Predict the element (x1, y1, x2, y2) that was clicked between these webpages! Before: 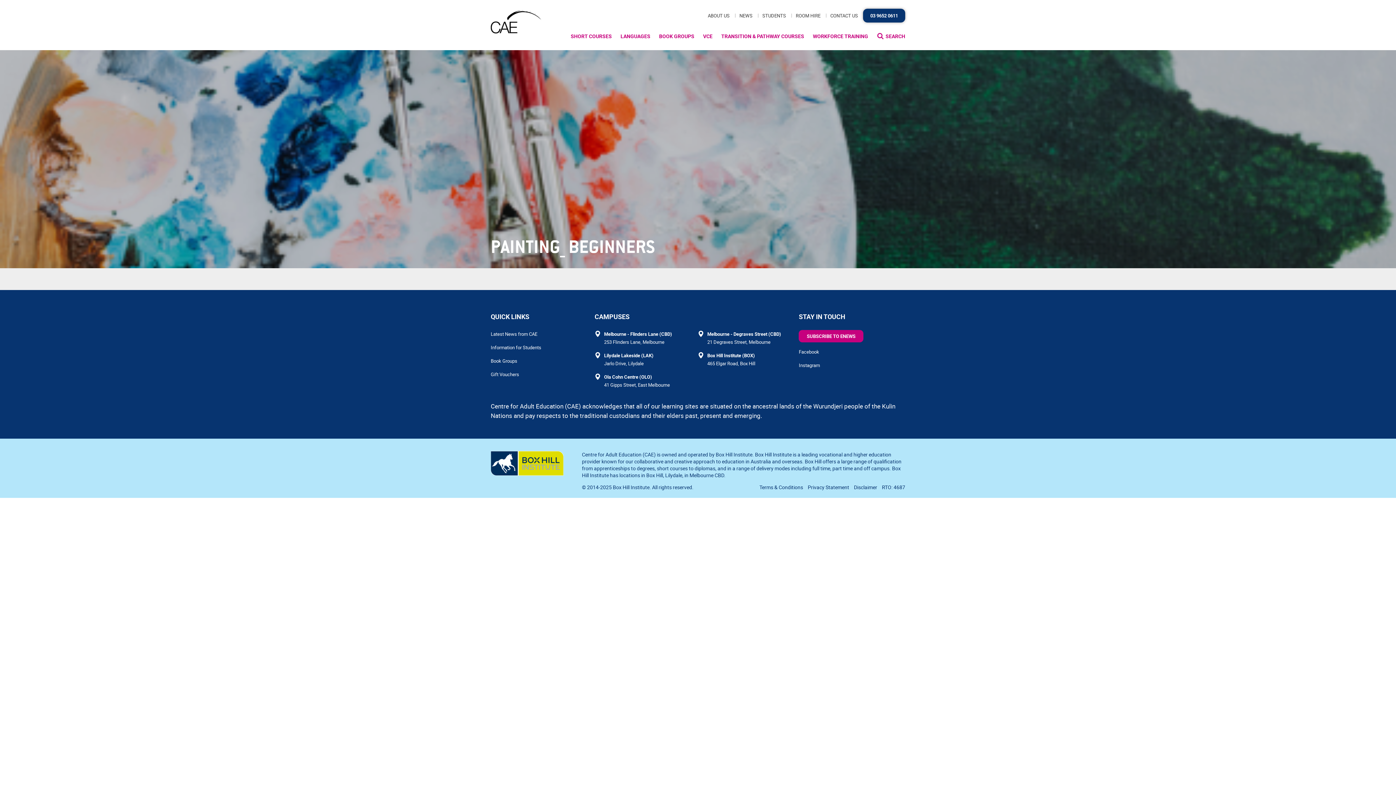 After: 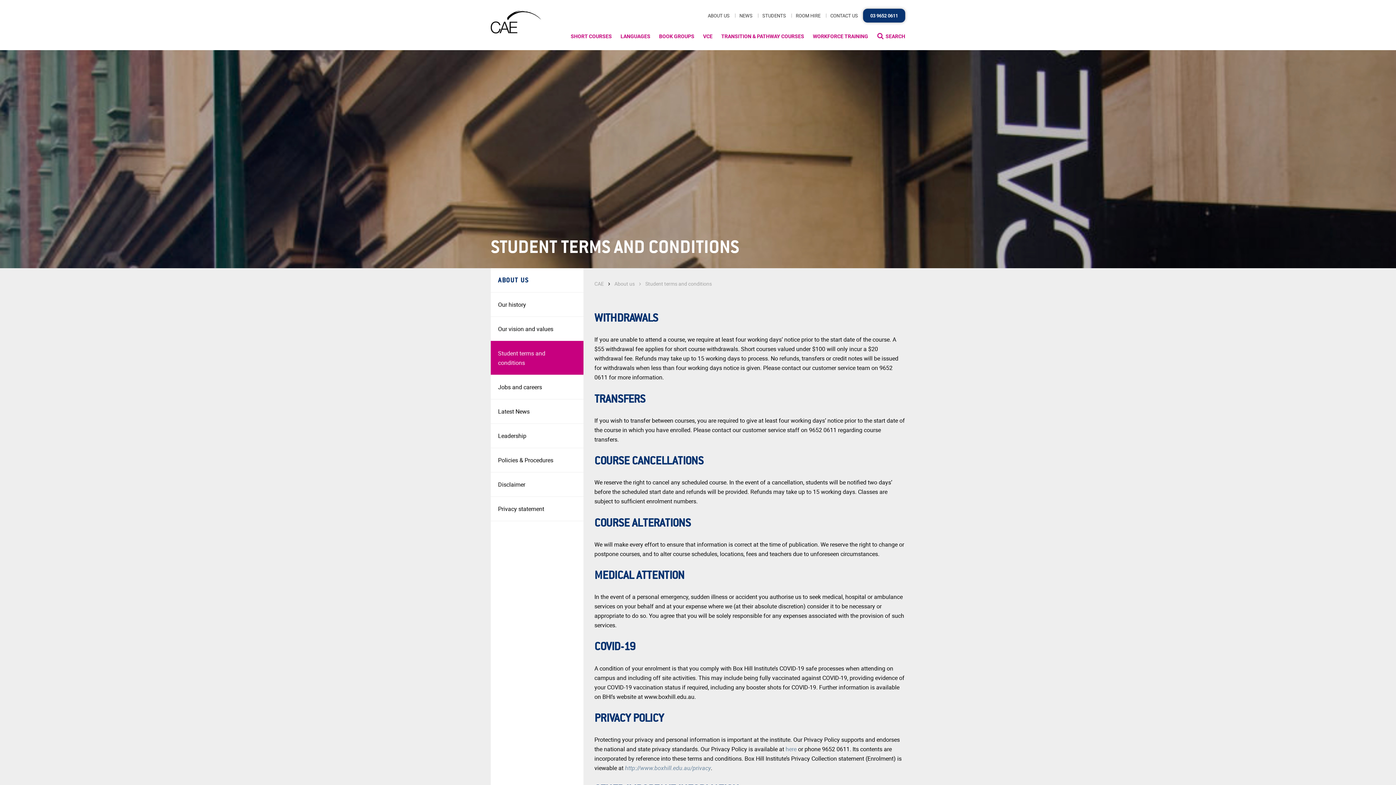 Action: bbox: (759, 483, 803, 490) label: Terms & Conditions